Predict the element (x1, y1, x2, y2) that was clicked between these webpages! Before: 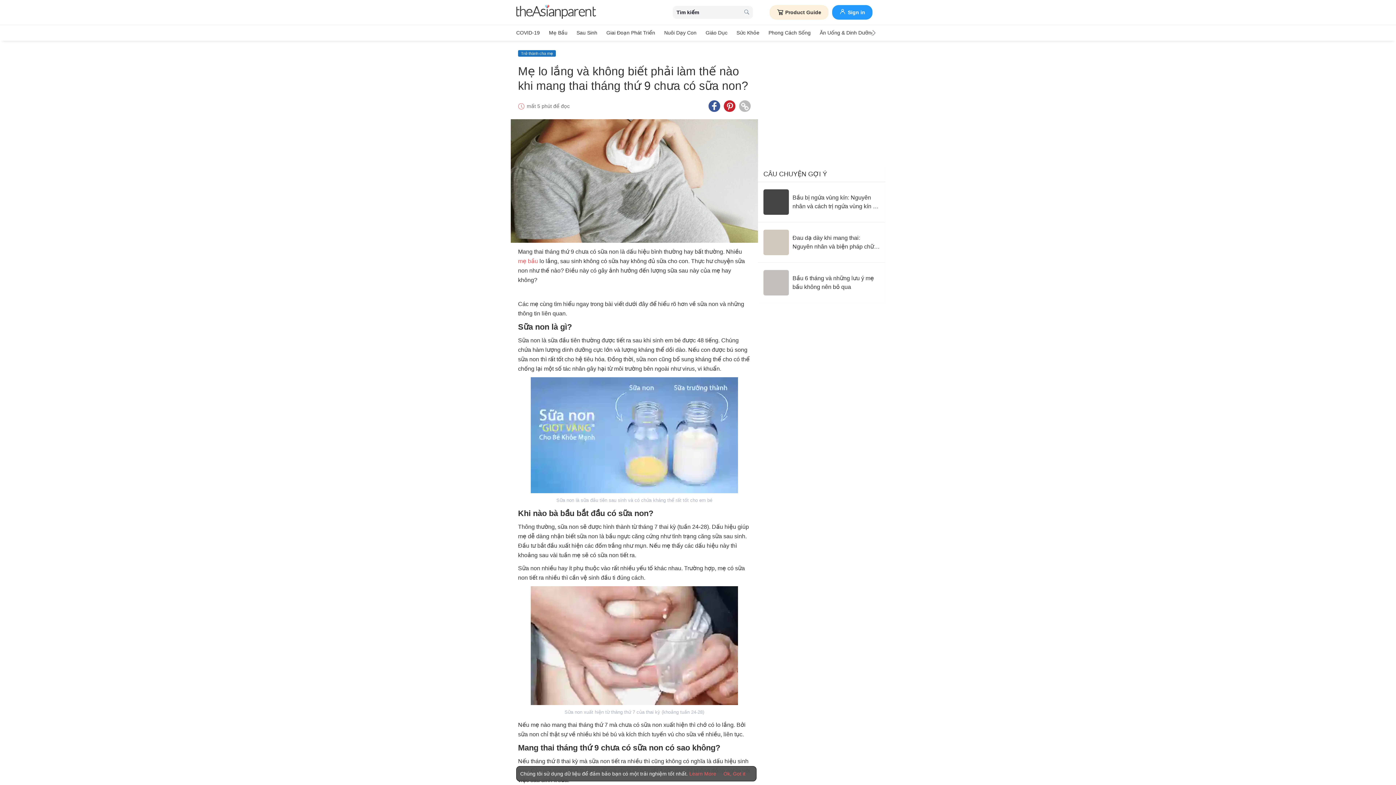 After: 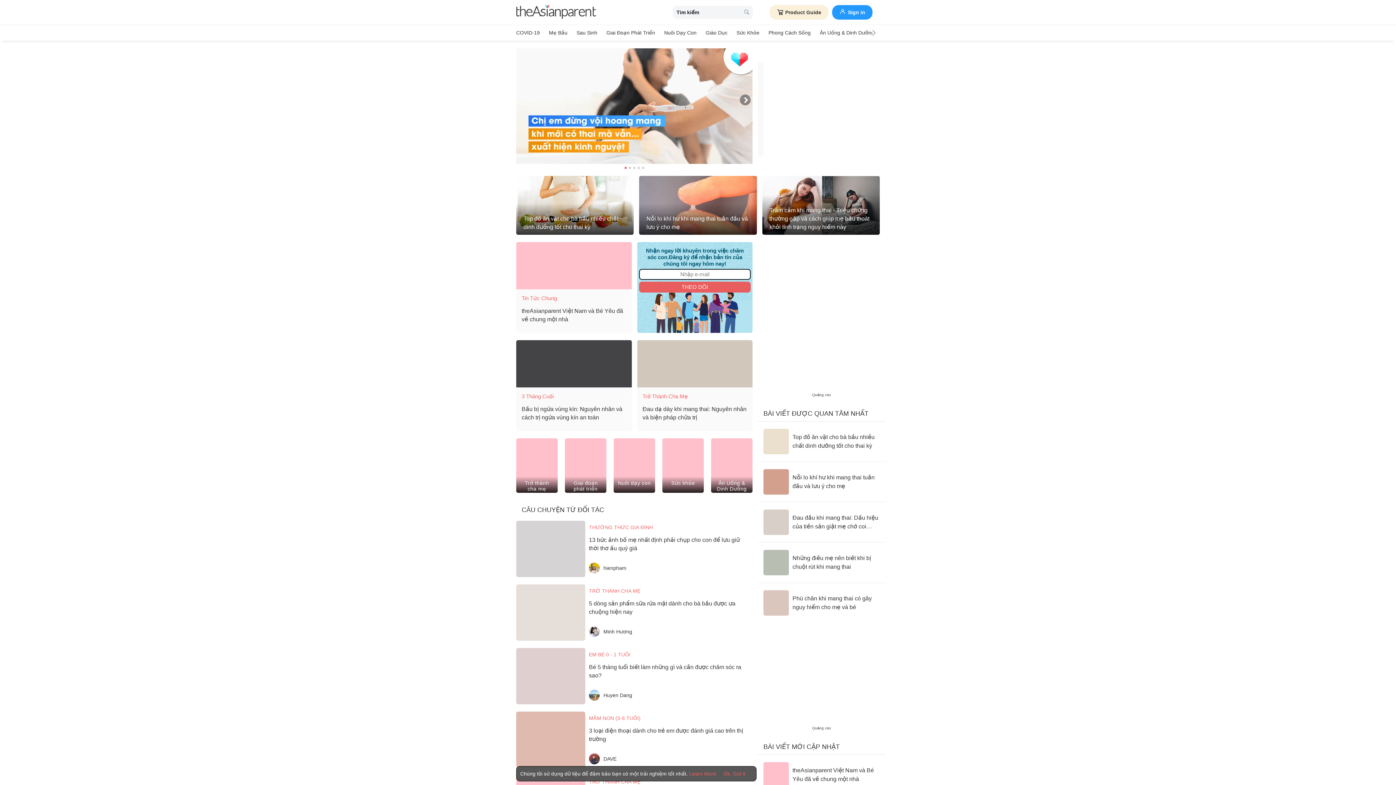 Action: label: theAsianparent logo bbox: (516, 2, 596, 21)